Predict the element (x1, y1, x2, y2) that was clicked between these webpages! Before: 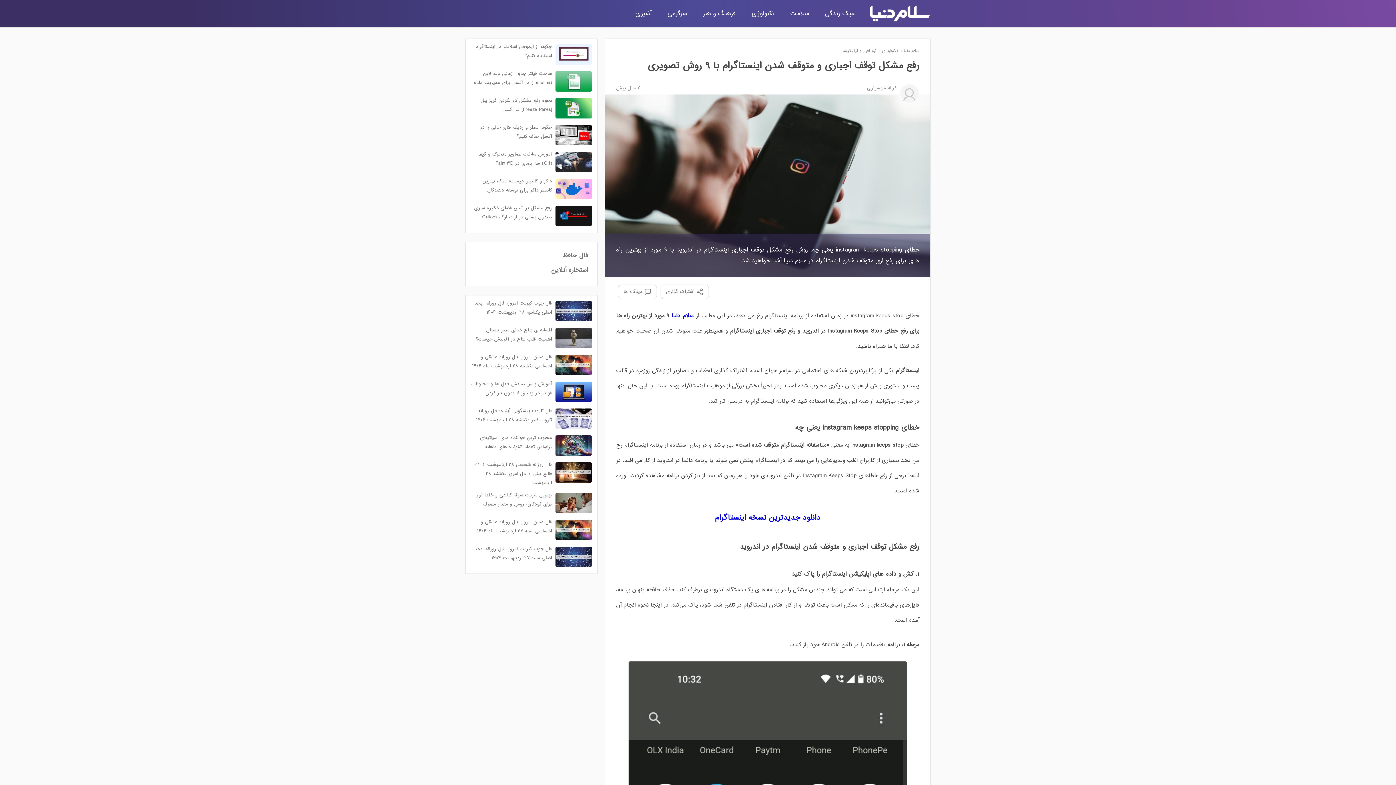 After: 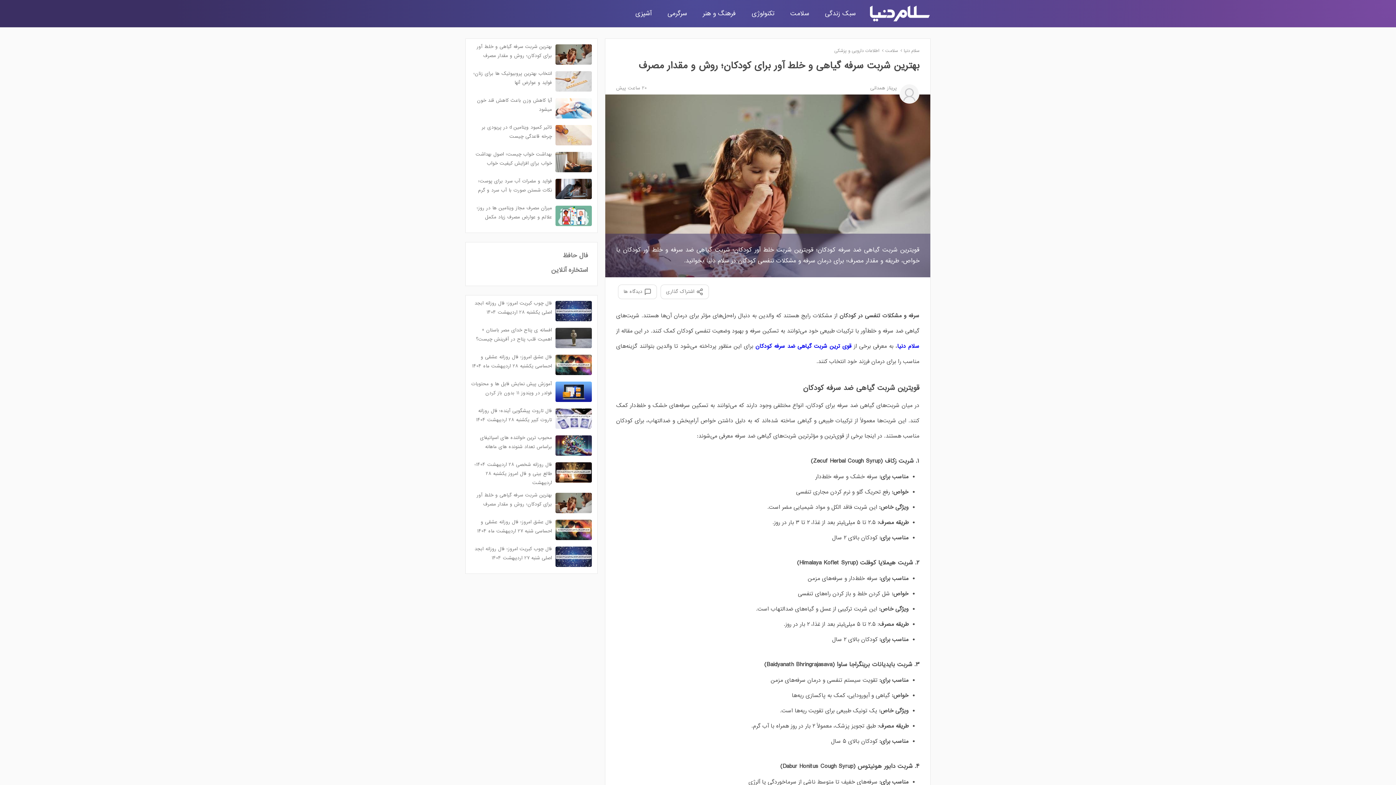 Action: label: بهترین شربت سرفه گیاهی و خلط آور برای کودکان؛ روش و مقدار مصرف bbox: (471, 490, 552, 509)